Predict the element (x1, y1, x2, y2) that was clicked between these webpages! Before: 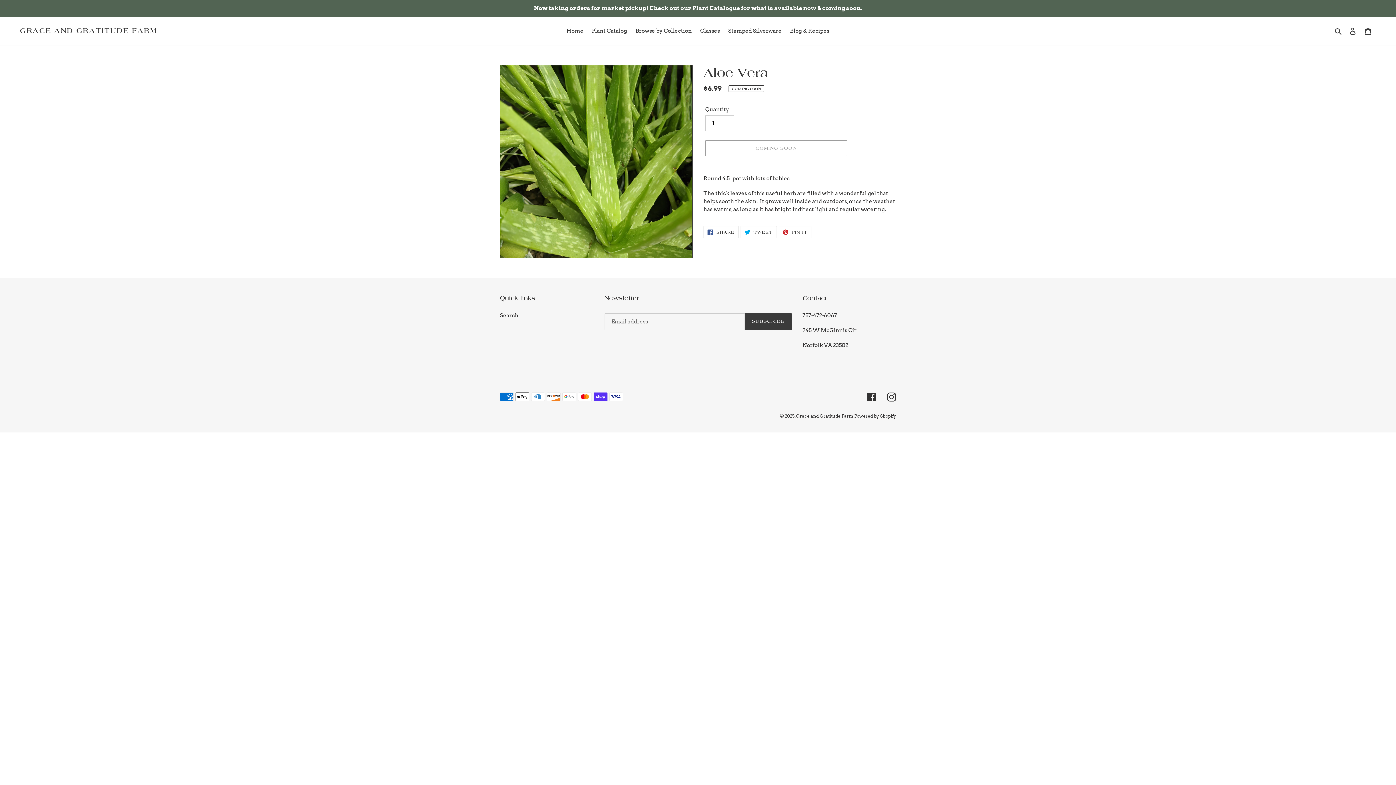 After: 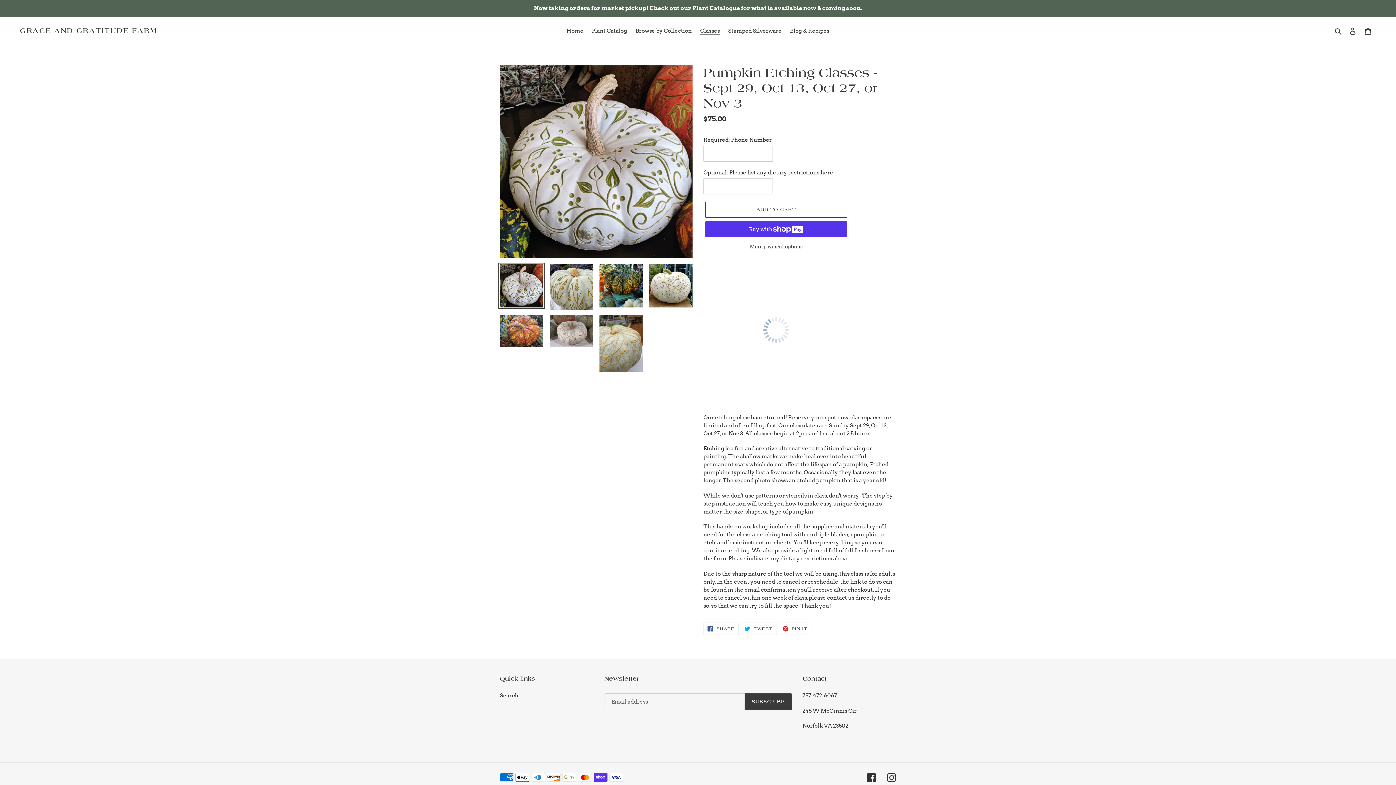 Action: bbox: (696, 25, 723, 36) label: Classes